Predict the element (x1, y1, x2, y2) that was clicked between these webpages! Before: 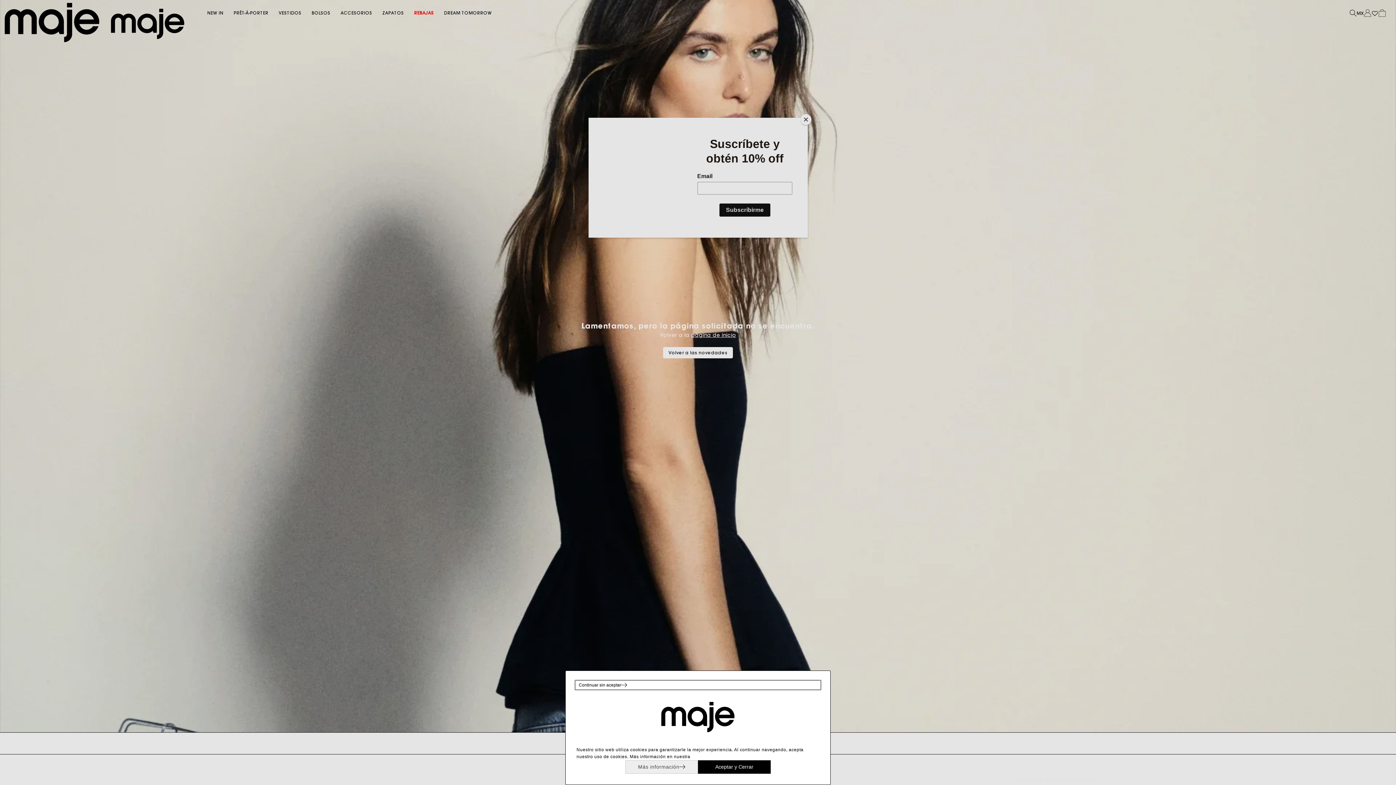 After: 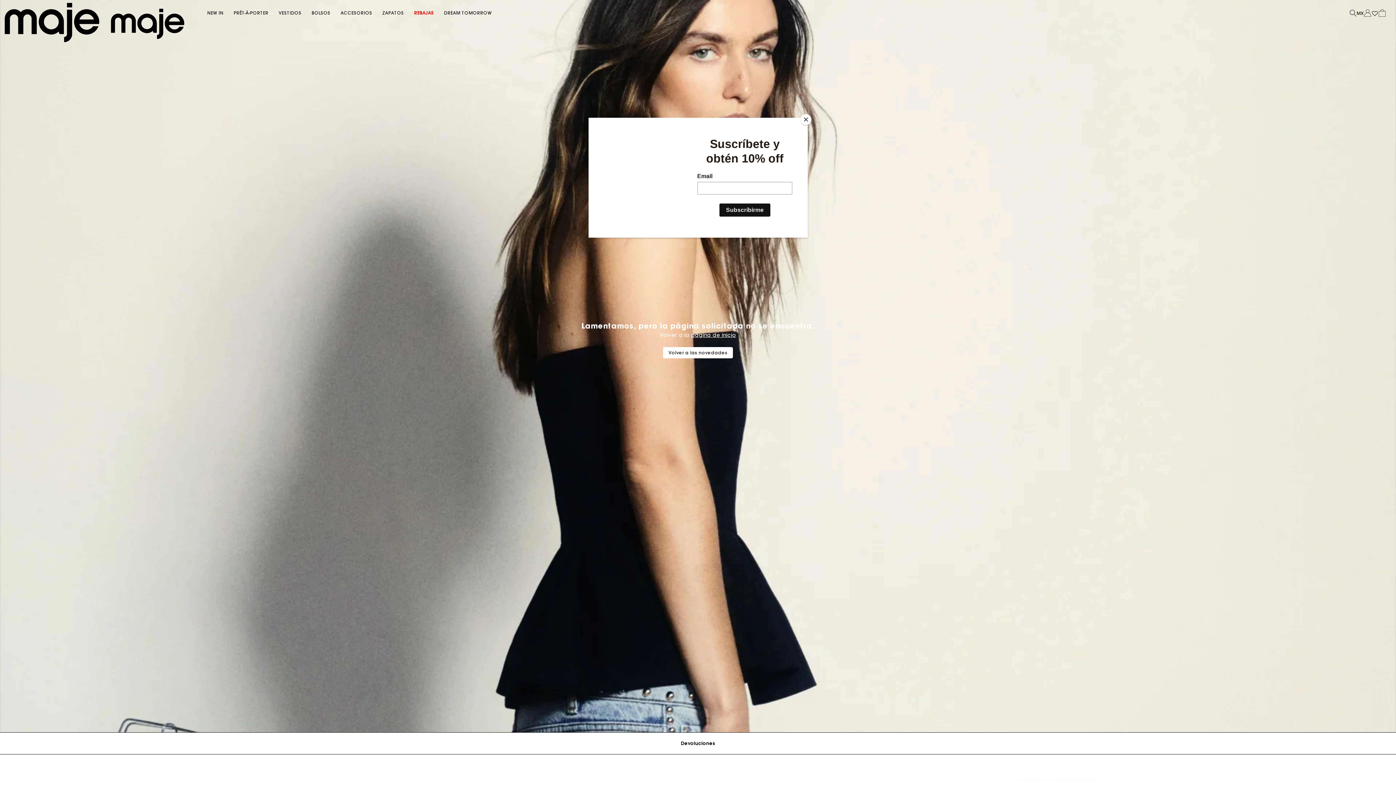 Action: bbox: (698, 760, 770, 774) label: Aceptar y Cerrar